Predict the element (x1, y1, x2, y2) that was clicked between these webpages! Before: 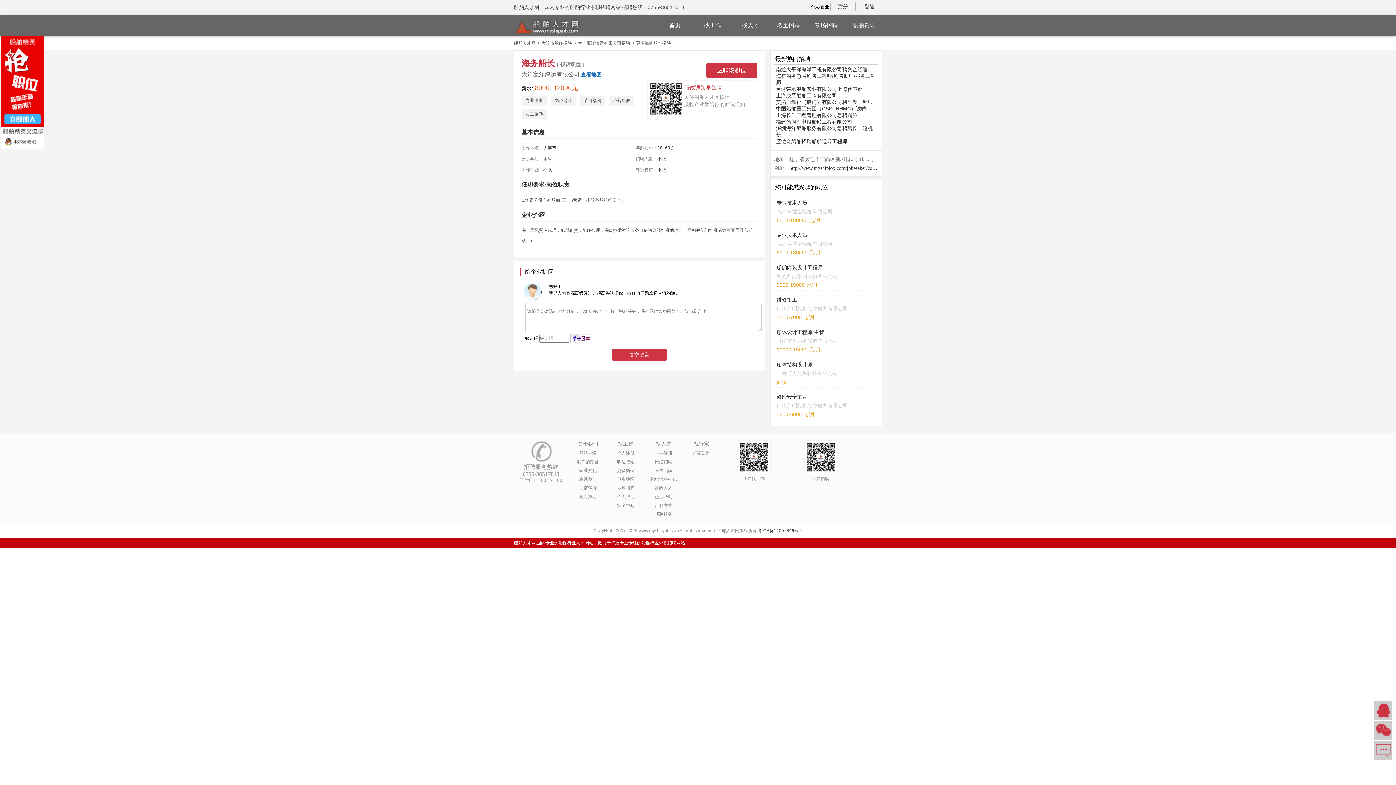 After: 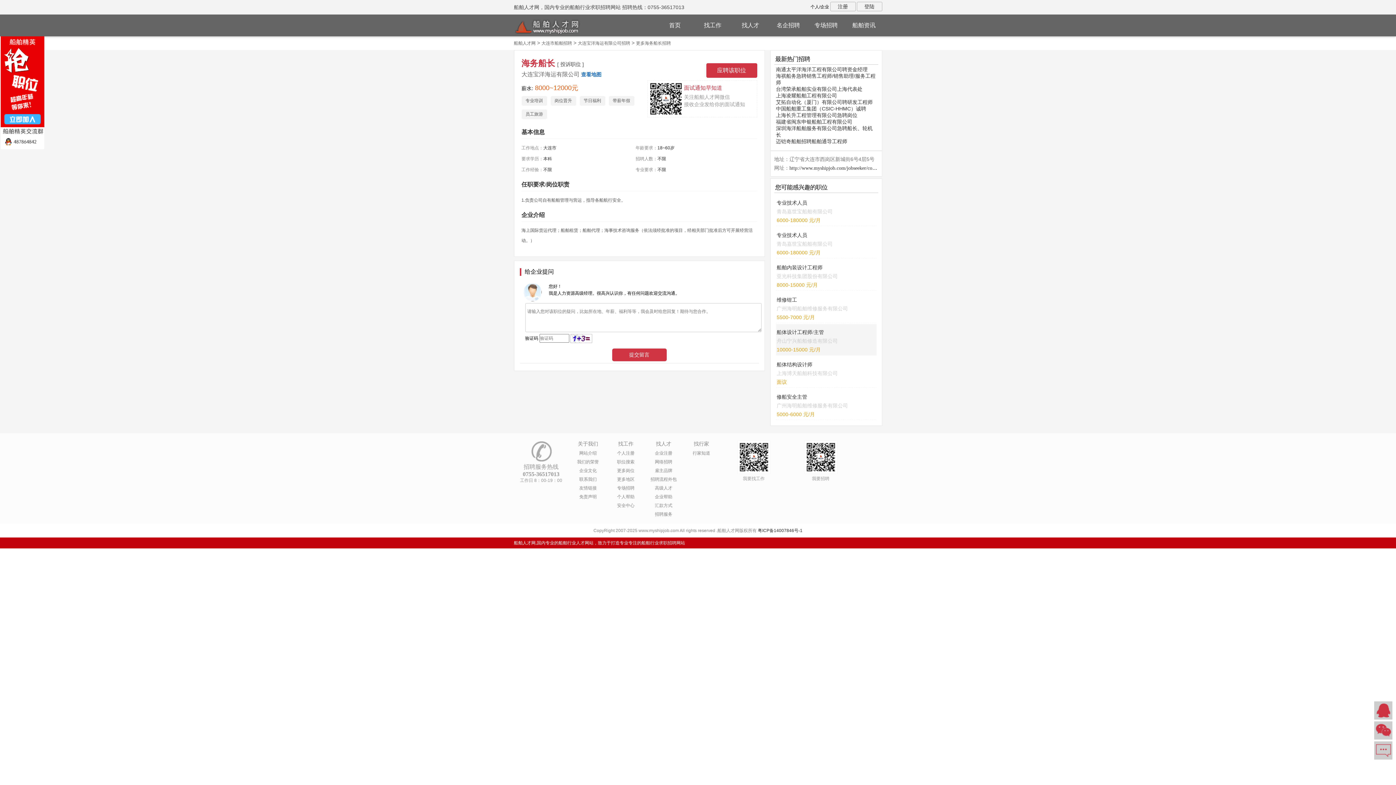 Action: bbox: (776, 329, 824, 335) label: 船体设计工程师/主管